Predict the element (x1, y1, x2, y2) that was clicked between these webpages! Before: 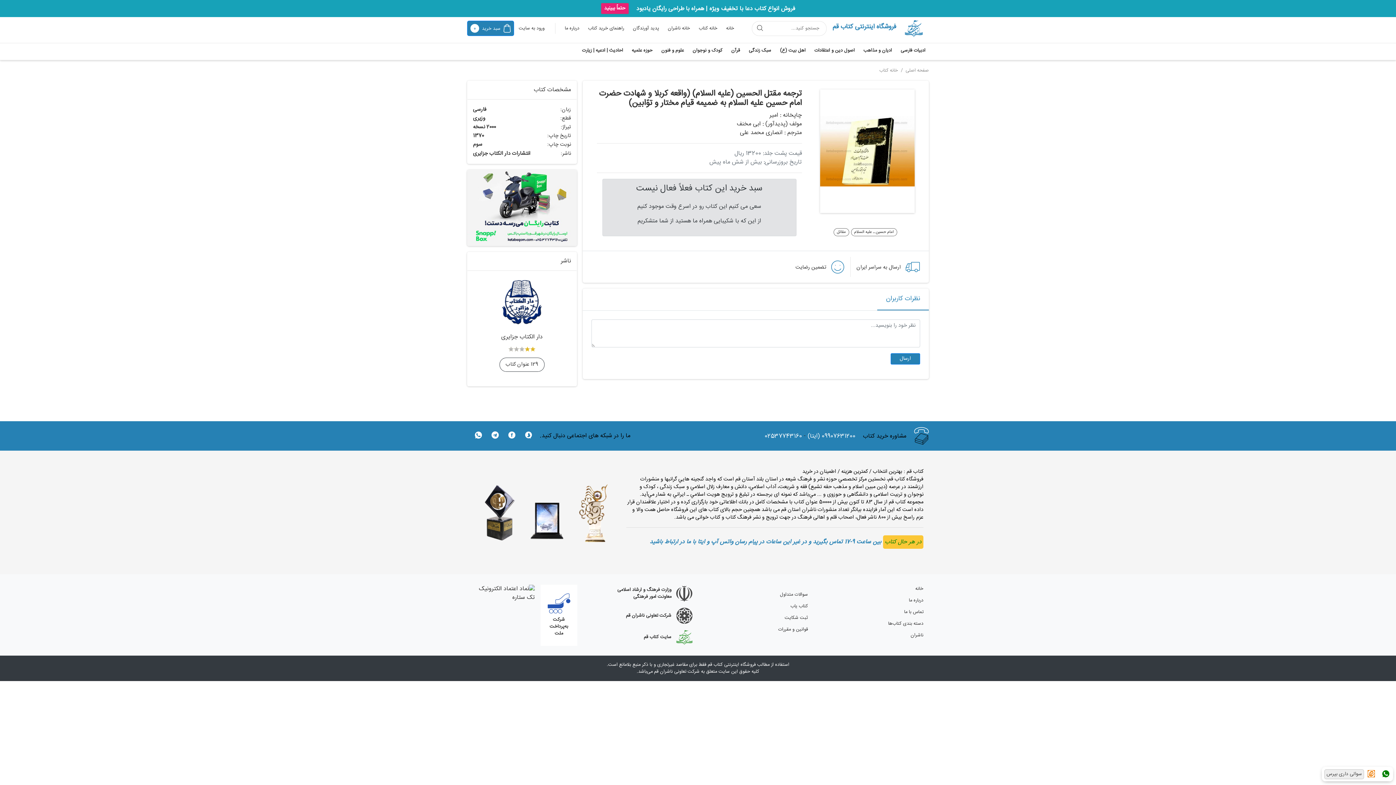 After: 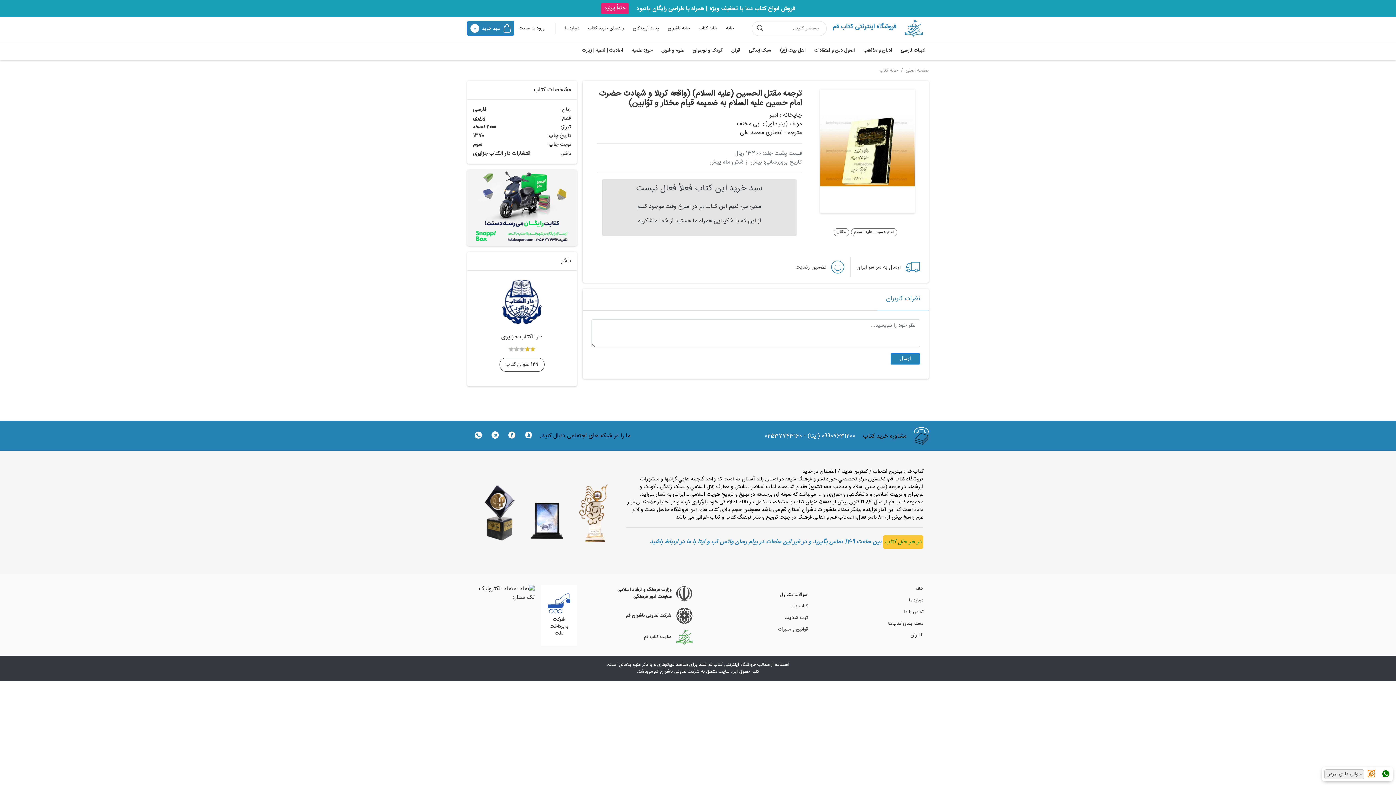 Action: bbox: (473, 428, 484, 444)